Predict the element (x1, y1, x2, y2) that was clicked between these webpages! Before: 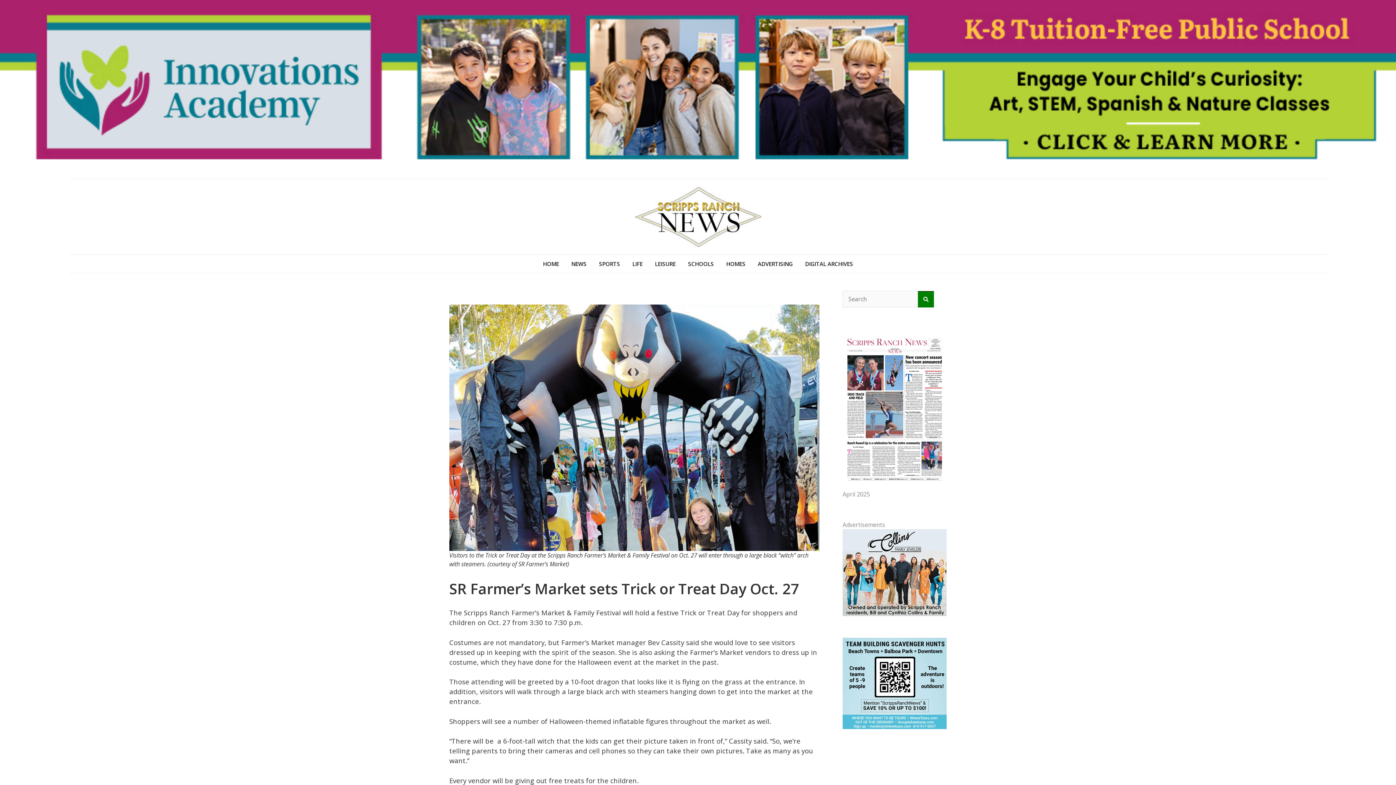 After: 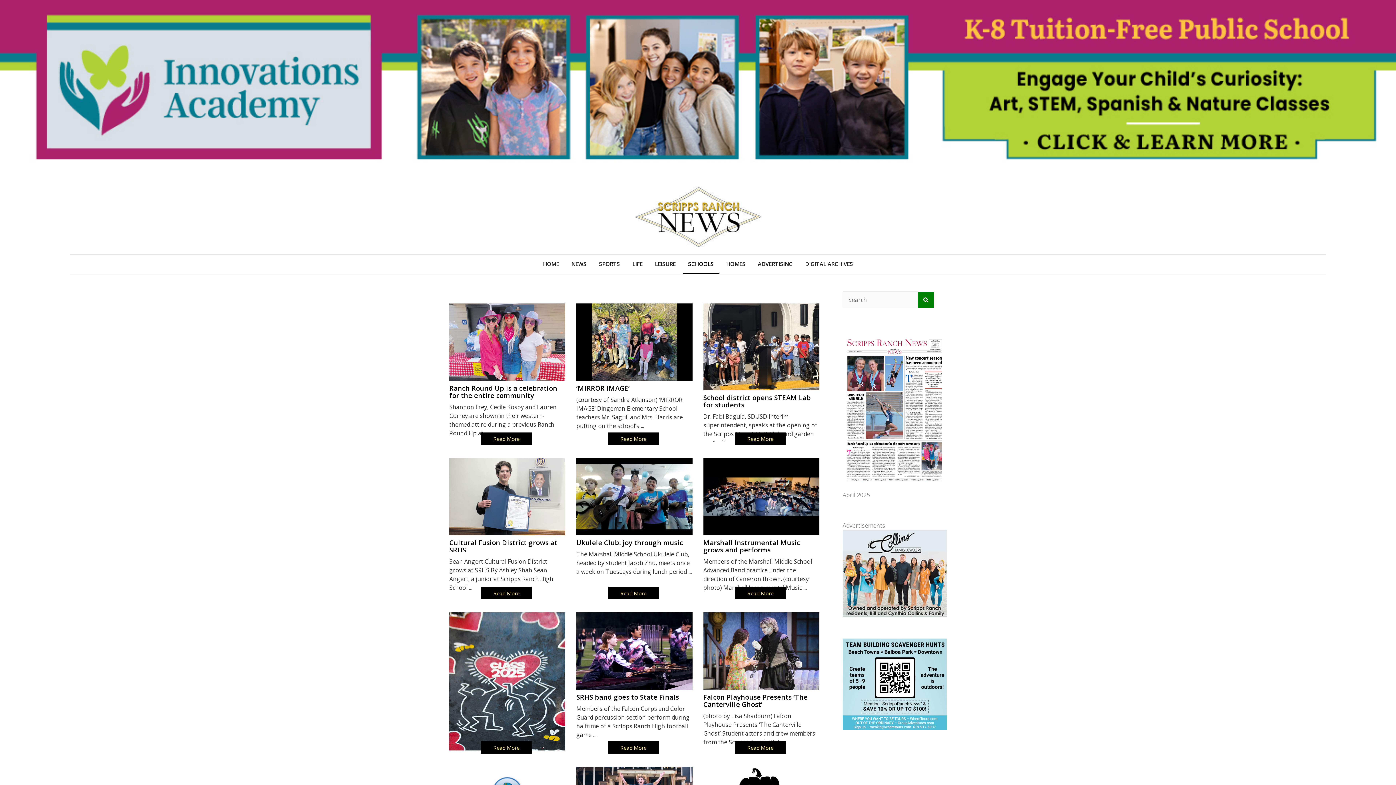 Action: bbox: (682, 254, 719, 273) label: SCHOOLS